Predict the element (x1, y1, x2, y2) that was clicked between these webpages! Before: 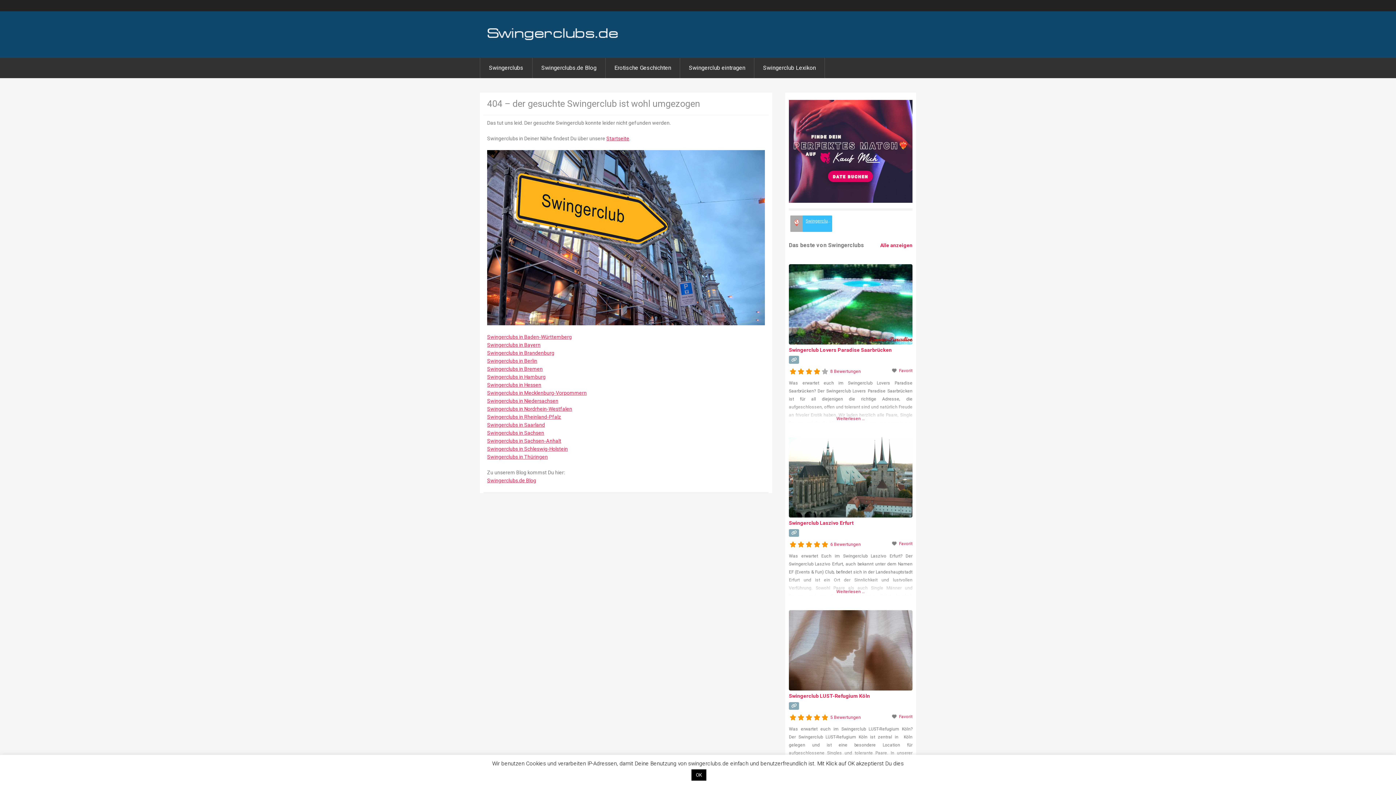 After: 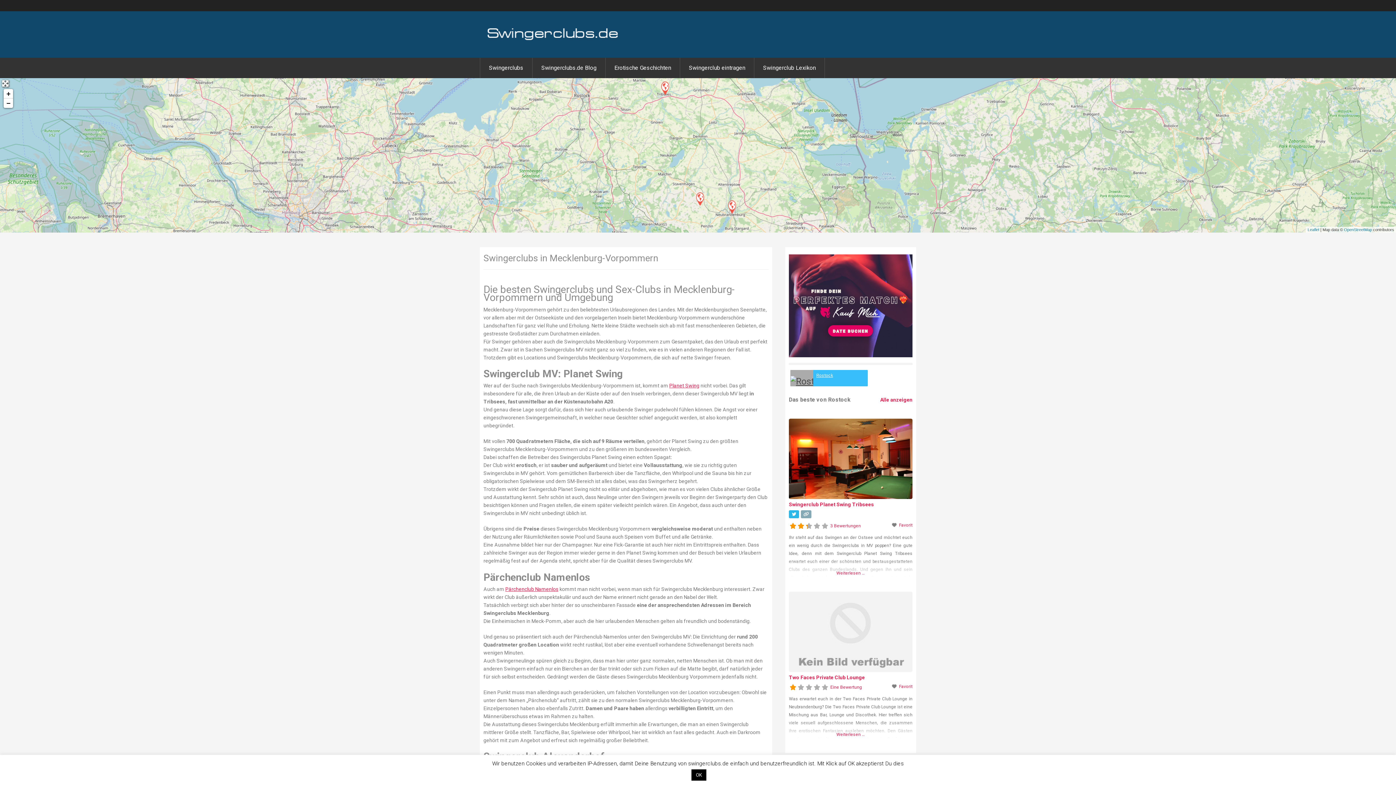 Action: label: Swingerclubs in Mecklenburg-Vorpommern bbox: (487, 390, 586, 396)